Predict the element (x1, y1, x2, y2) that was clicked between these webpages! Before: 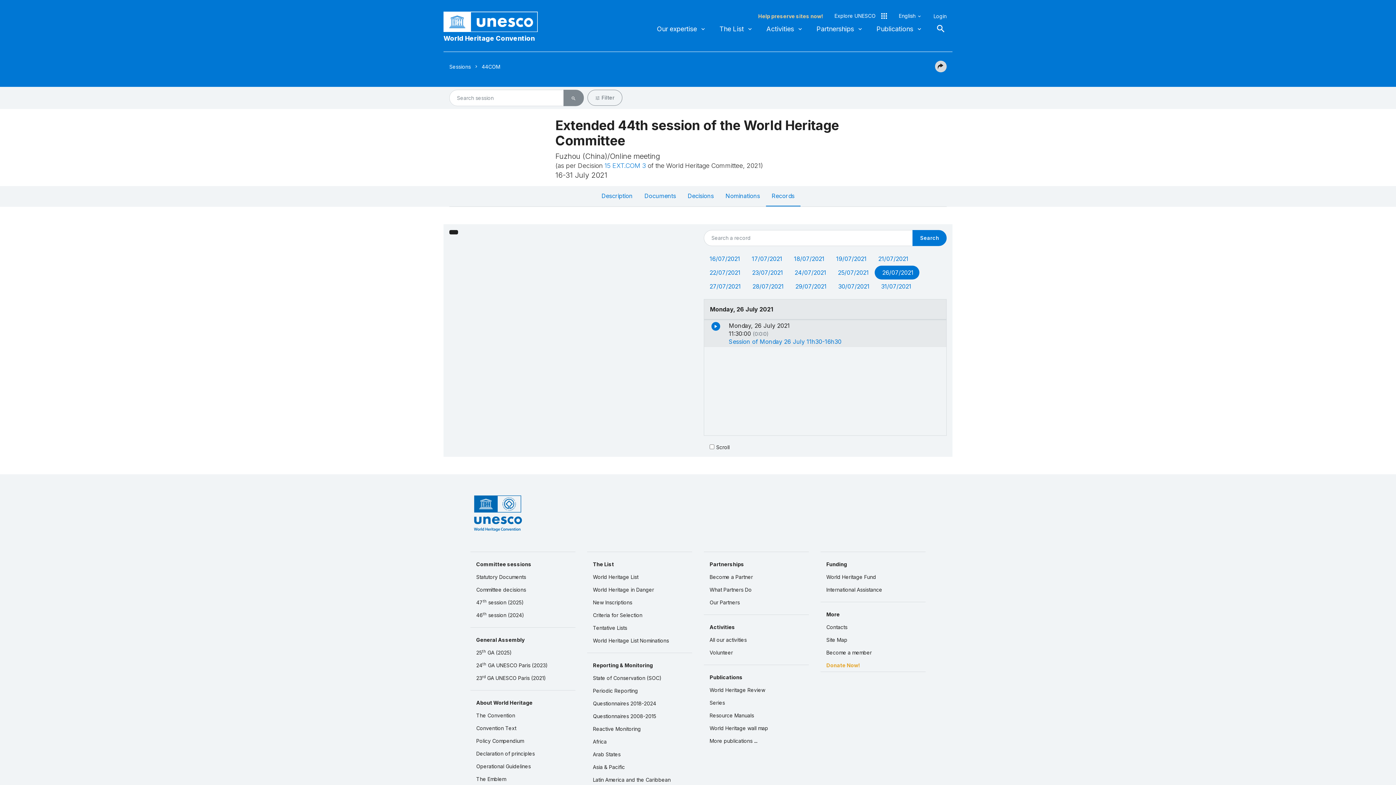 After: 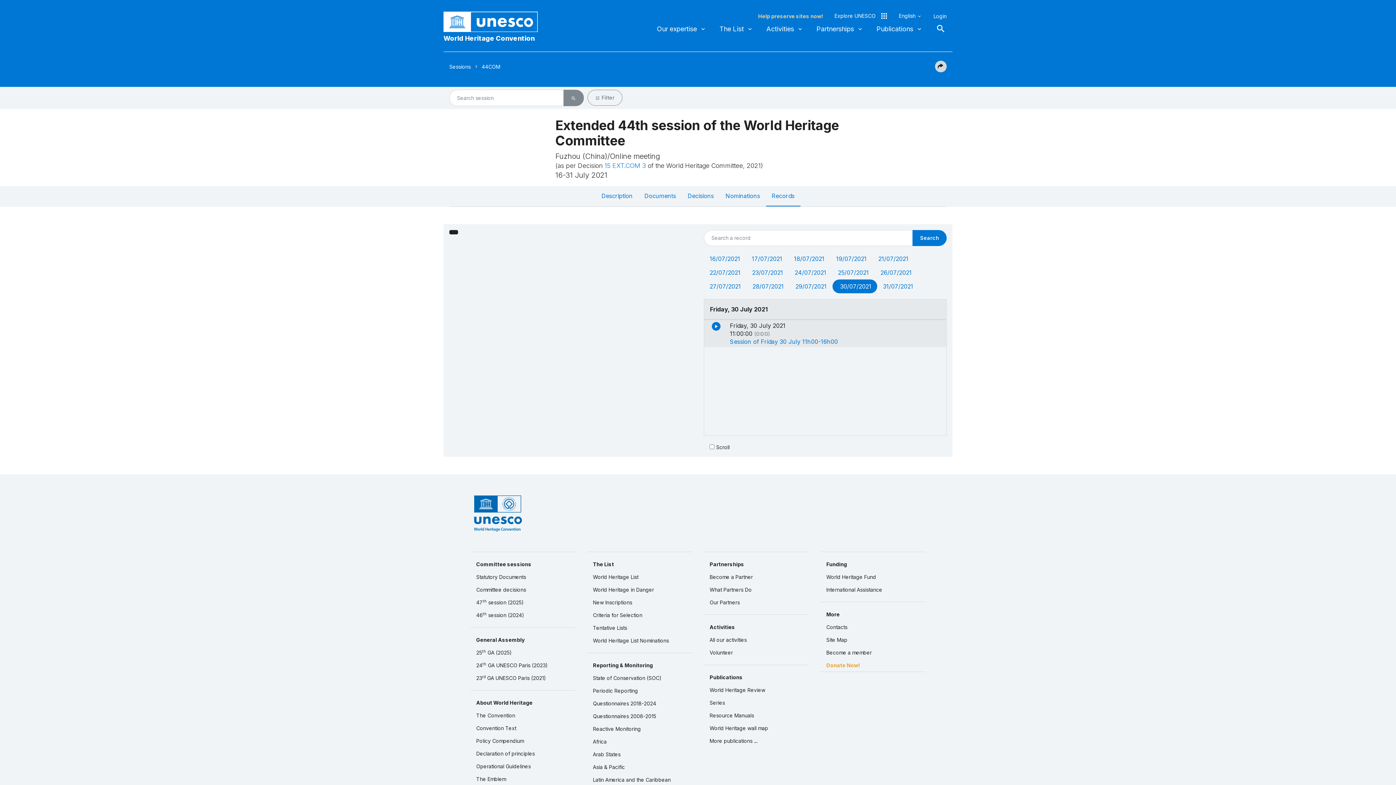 Action: bbox: (832, 279, 875, 293) label: 30/07/2021